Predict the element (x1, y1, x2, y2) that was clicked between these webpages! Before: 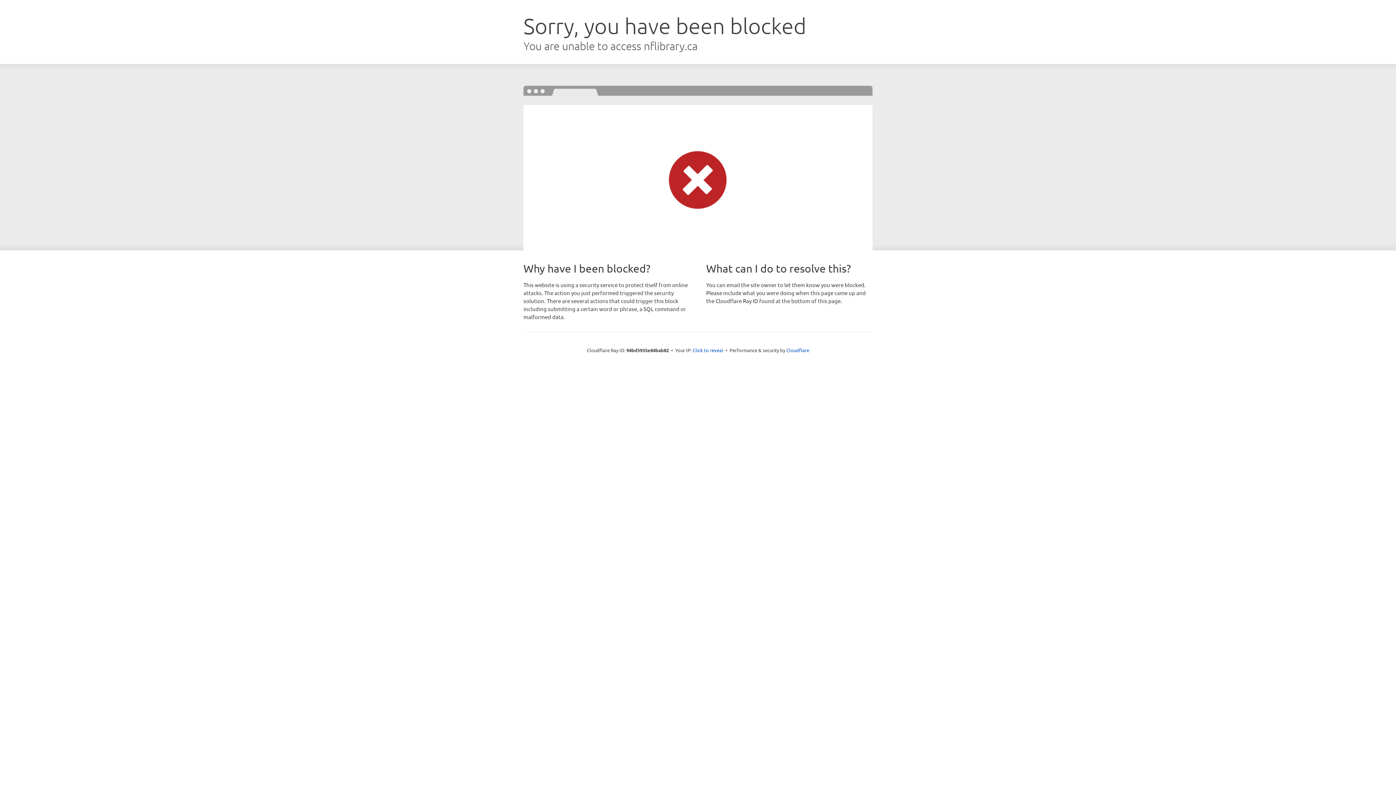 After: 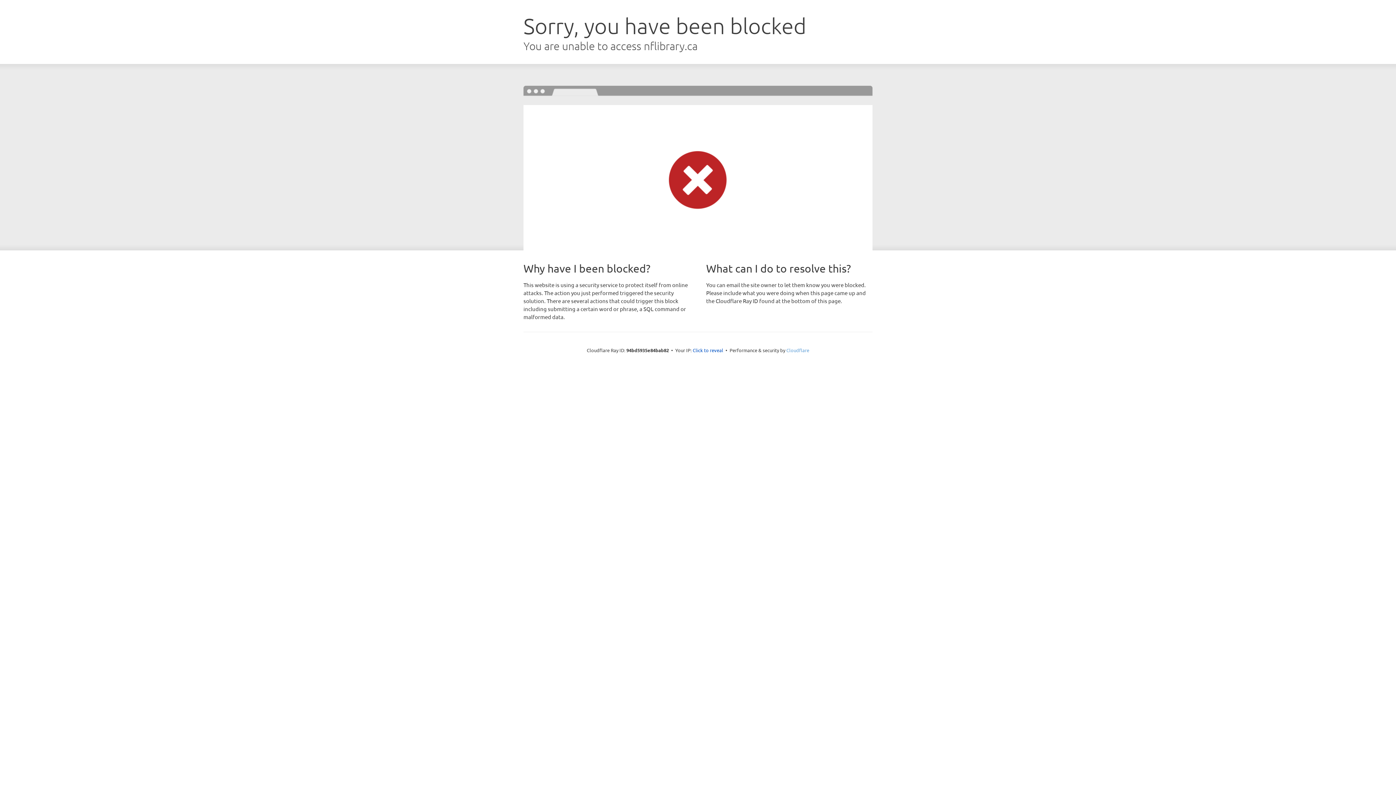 Action: bbox: (786, 347, 809, 353) label: Cloudflare